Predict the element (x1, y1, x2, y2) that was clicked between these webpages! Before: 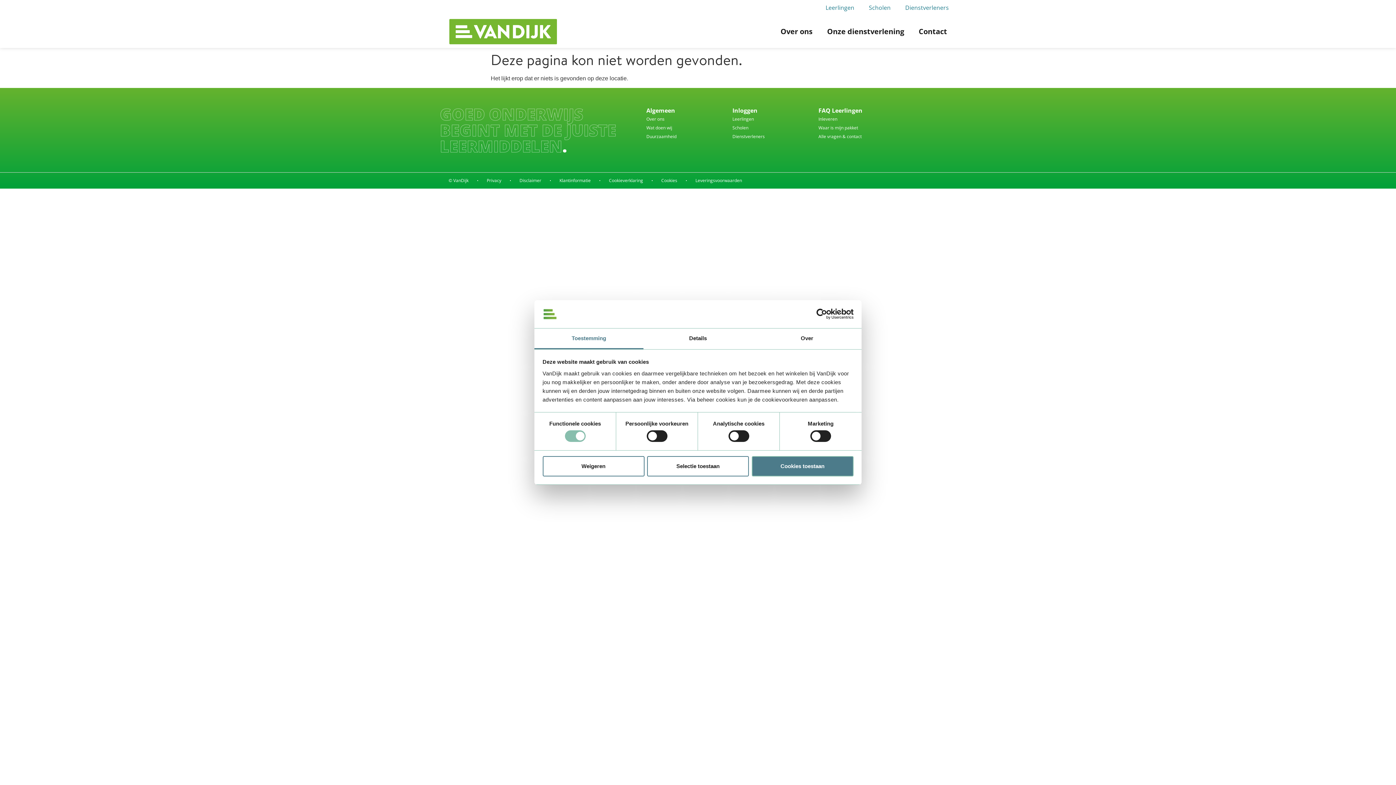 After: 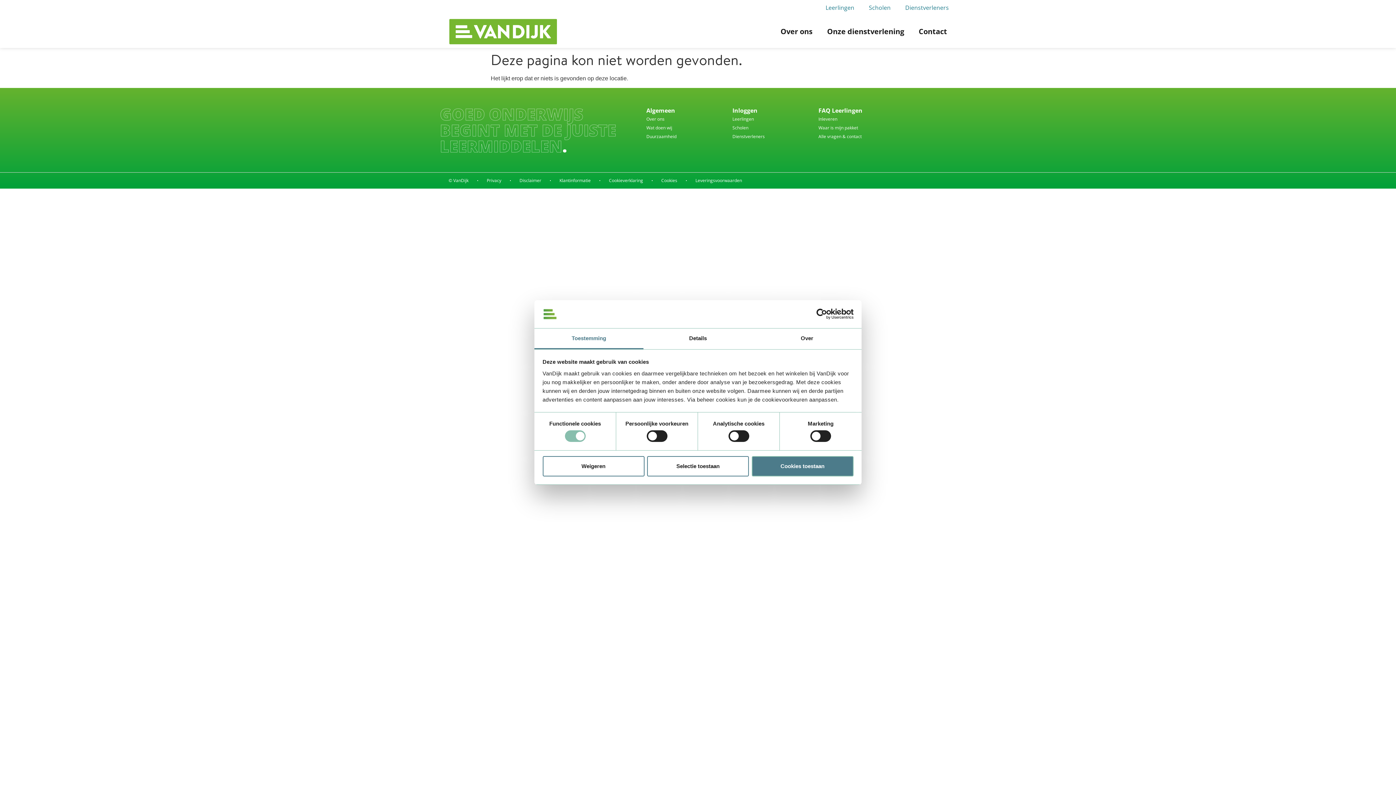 Action: bbox: (818, 123, 904, 132) label: Waar is mijn pakket